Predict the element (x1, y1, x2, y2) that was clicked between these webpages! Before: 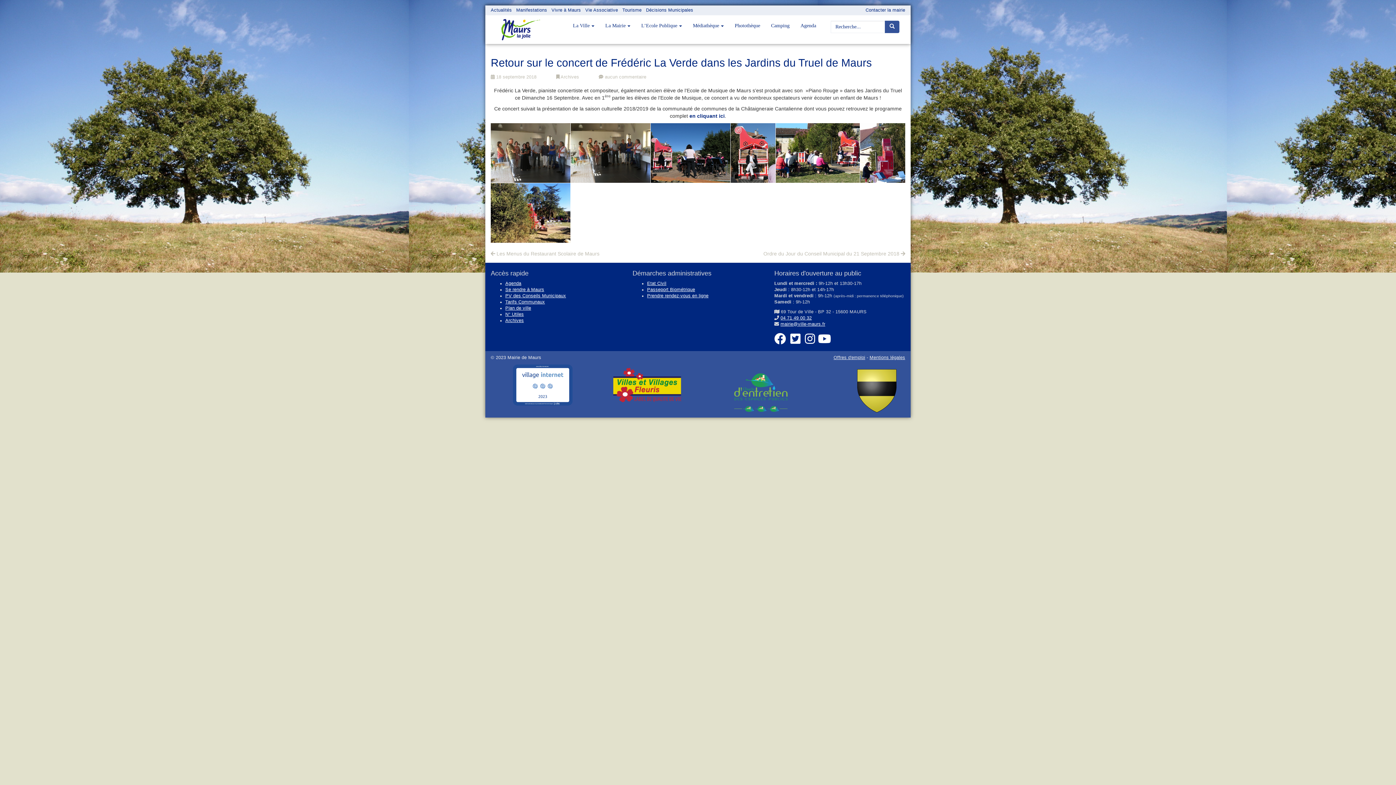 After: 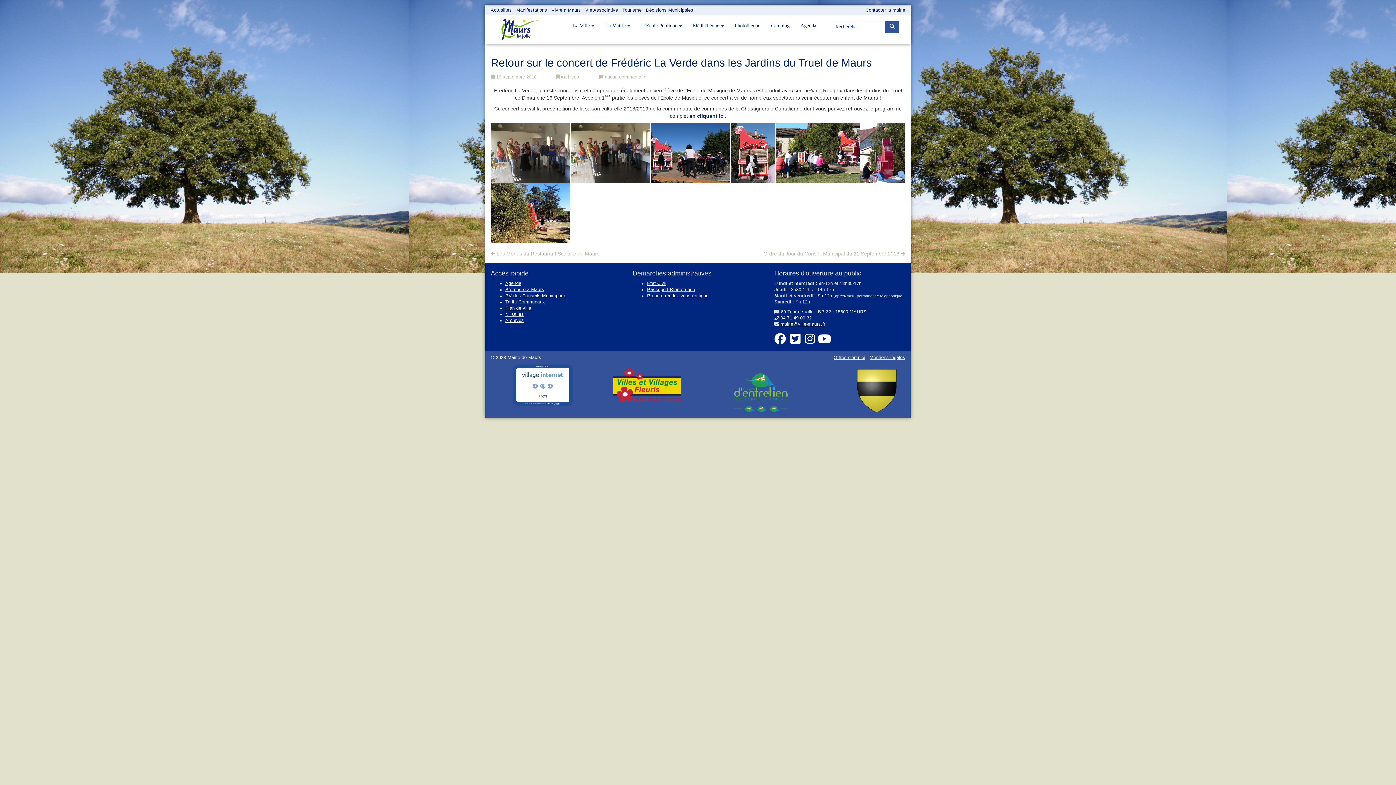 Action: bbox: (774, 339, 786, 344)